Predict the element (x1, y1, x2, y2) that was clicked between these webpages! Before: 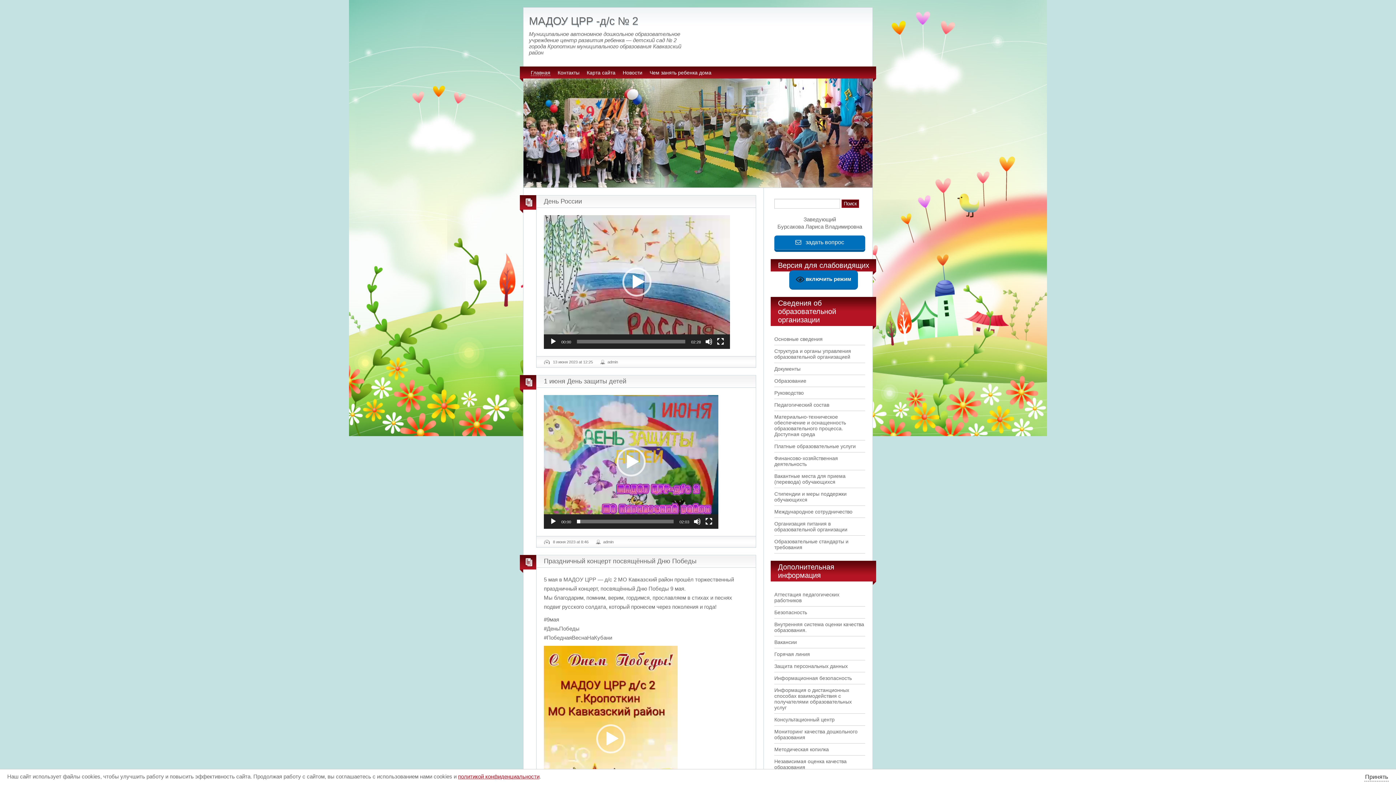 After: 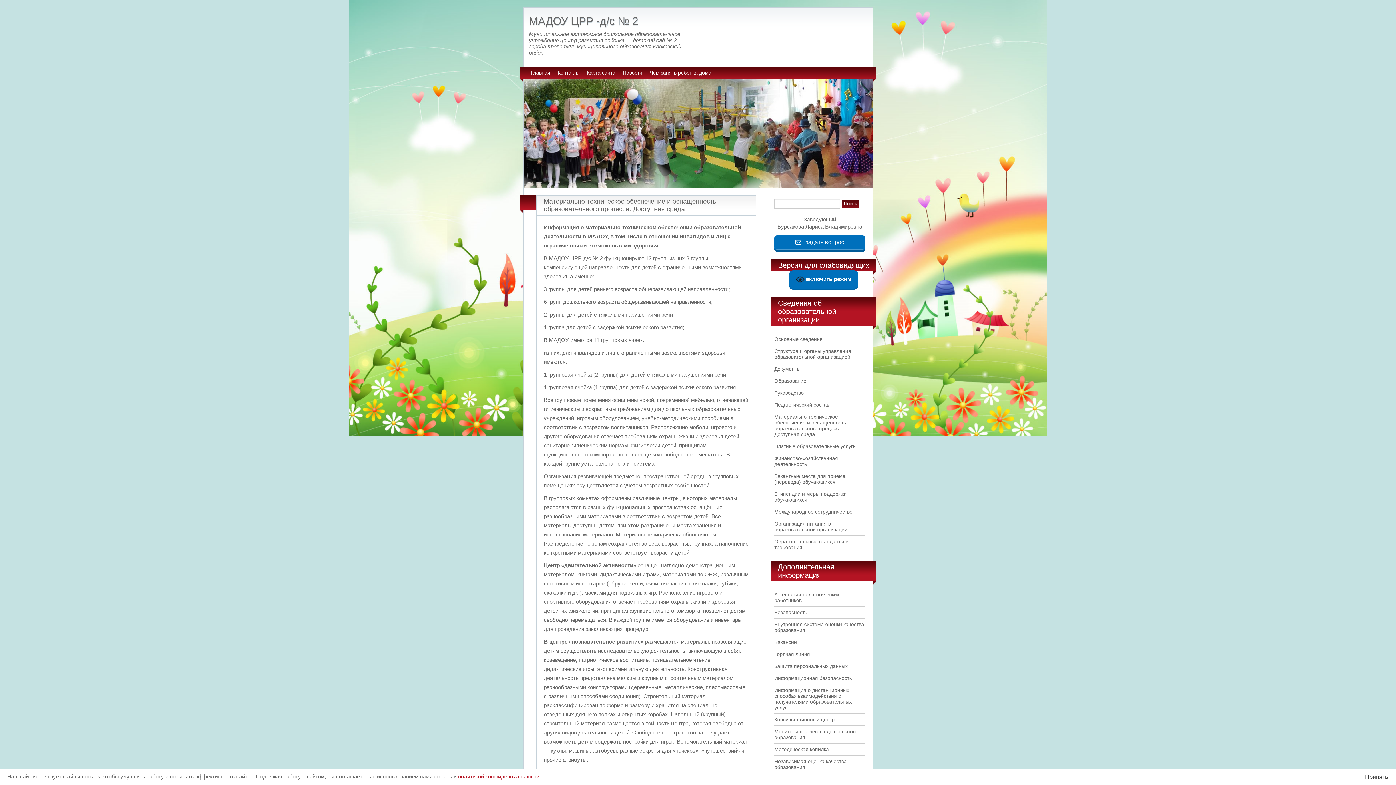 Action: label: Материально-техническое обеспечение и оснащенность образовательного процесса. Доступная среда bbox: (774, 414, 846, 437)